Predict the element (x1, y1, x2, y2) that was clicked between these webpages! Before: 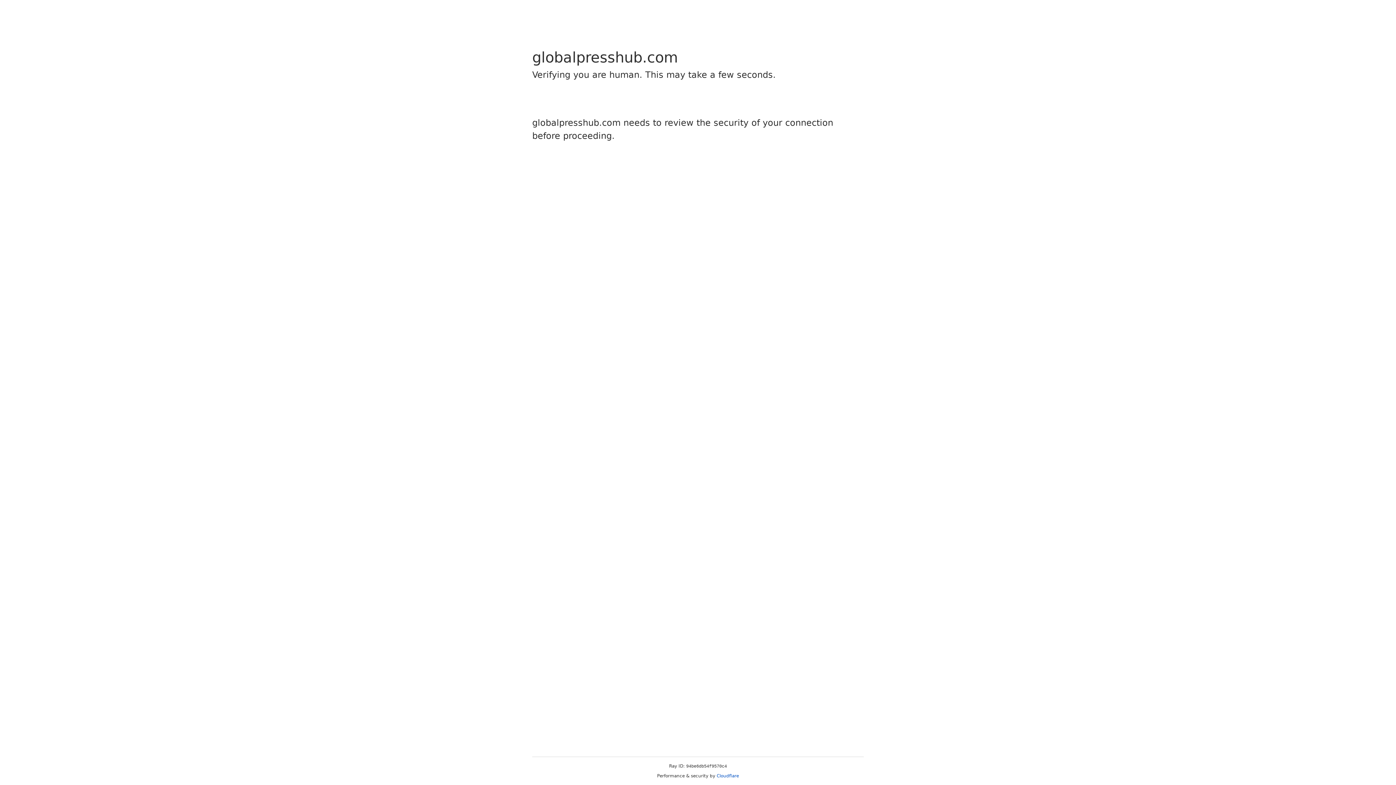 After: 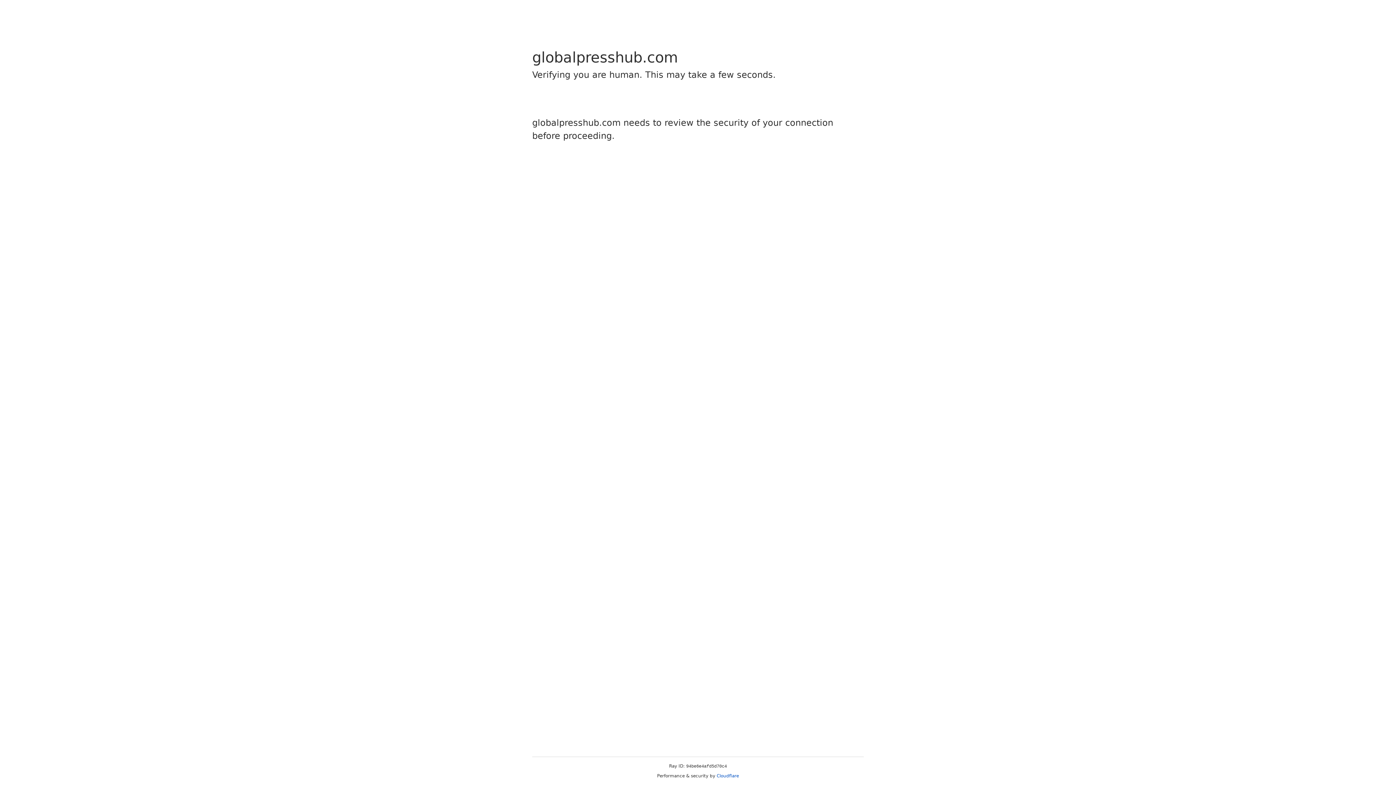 Action: label: Cloudflare bbox: (716, 773, 739, 778)